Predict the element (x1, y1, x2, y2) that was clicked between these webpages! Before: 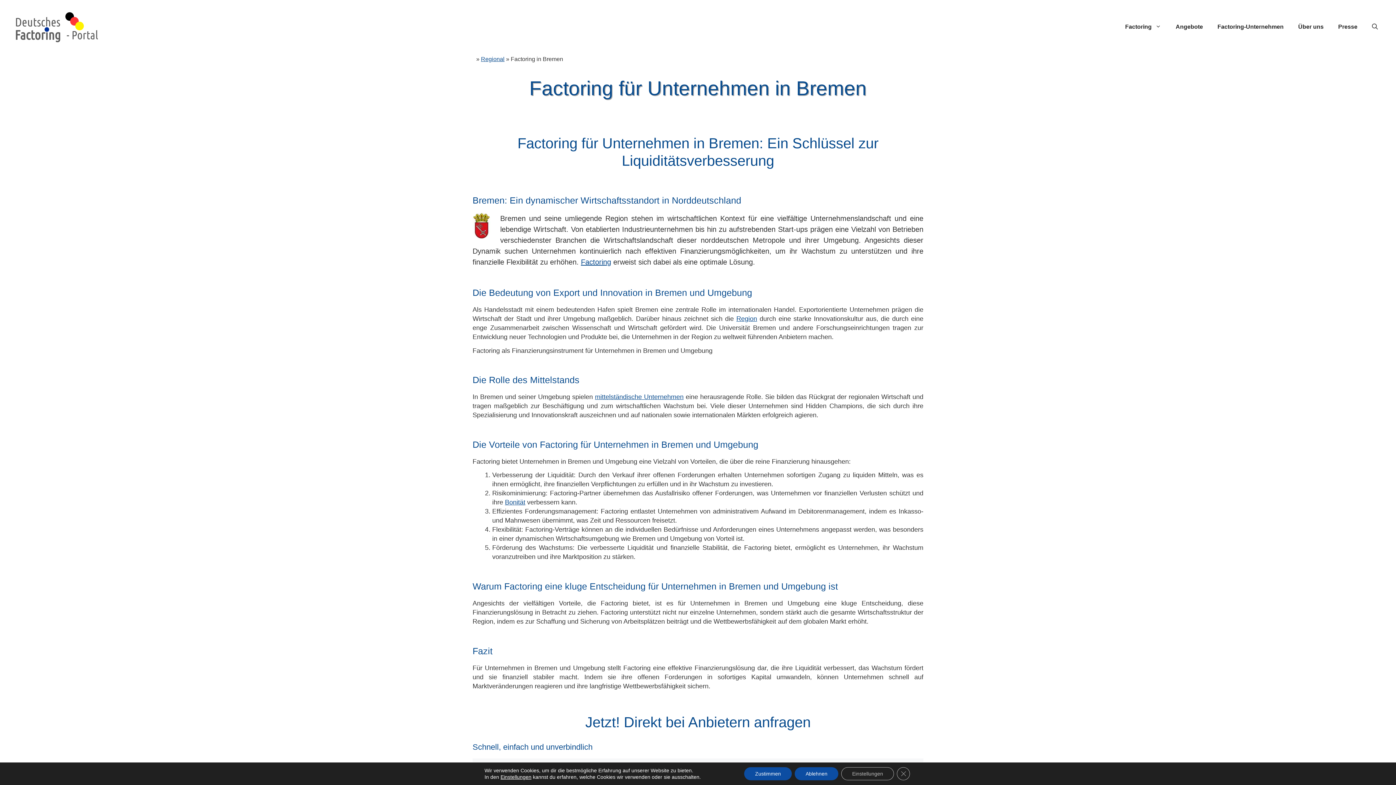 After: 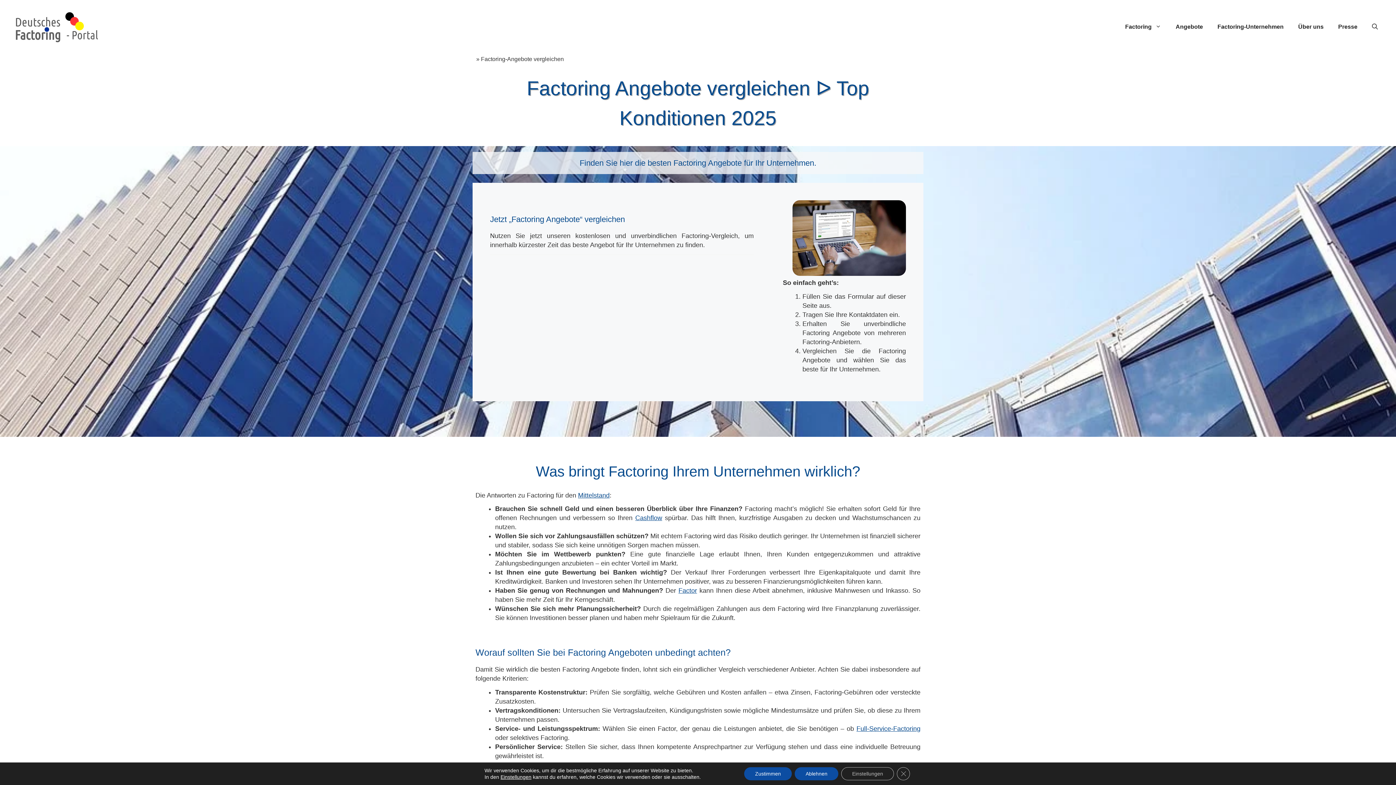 Action: bbox: (1168, 16, 1210, 37) label: Angebote